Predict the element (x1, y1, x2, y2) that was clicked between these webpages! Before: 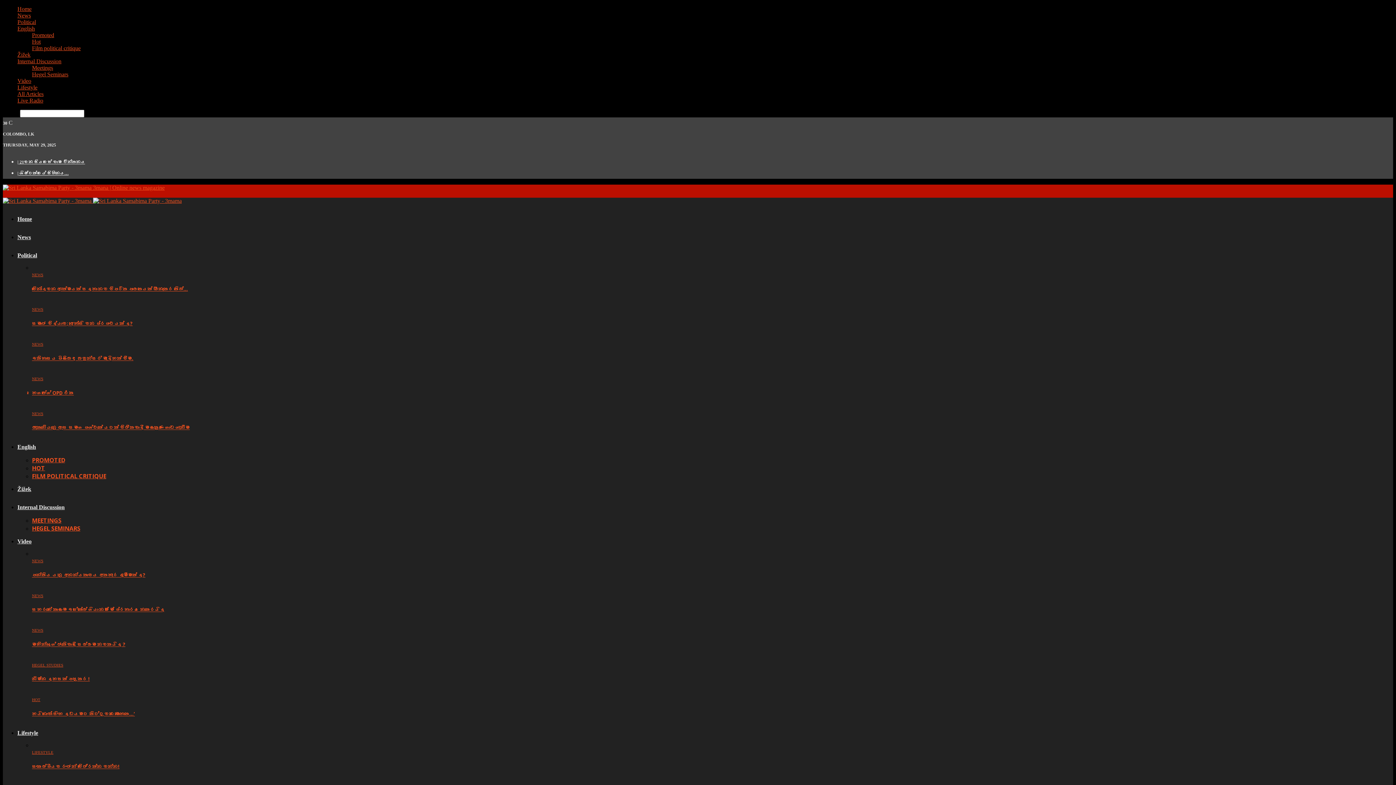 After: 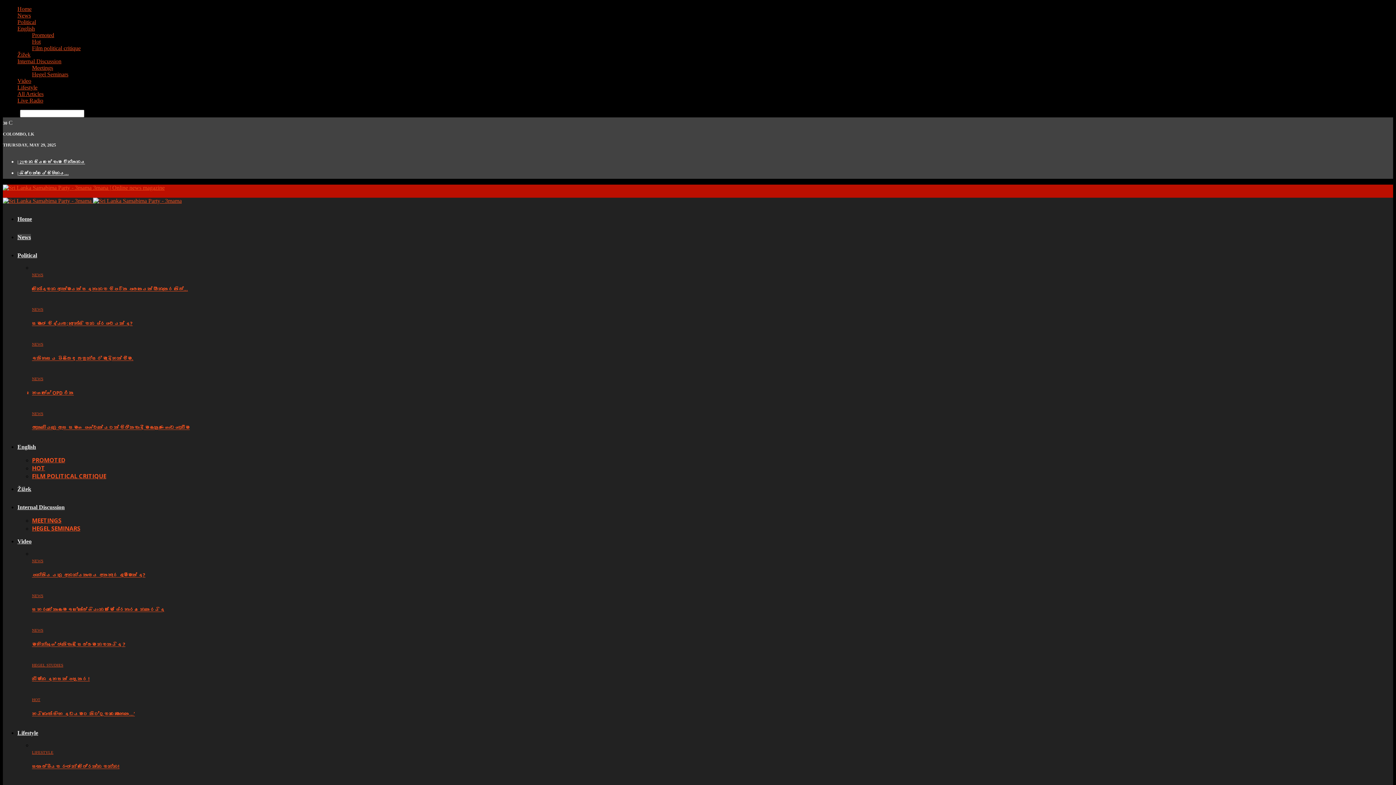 Action: bbox: (17, 234, 30, 240) label: News